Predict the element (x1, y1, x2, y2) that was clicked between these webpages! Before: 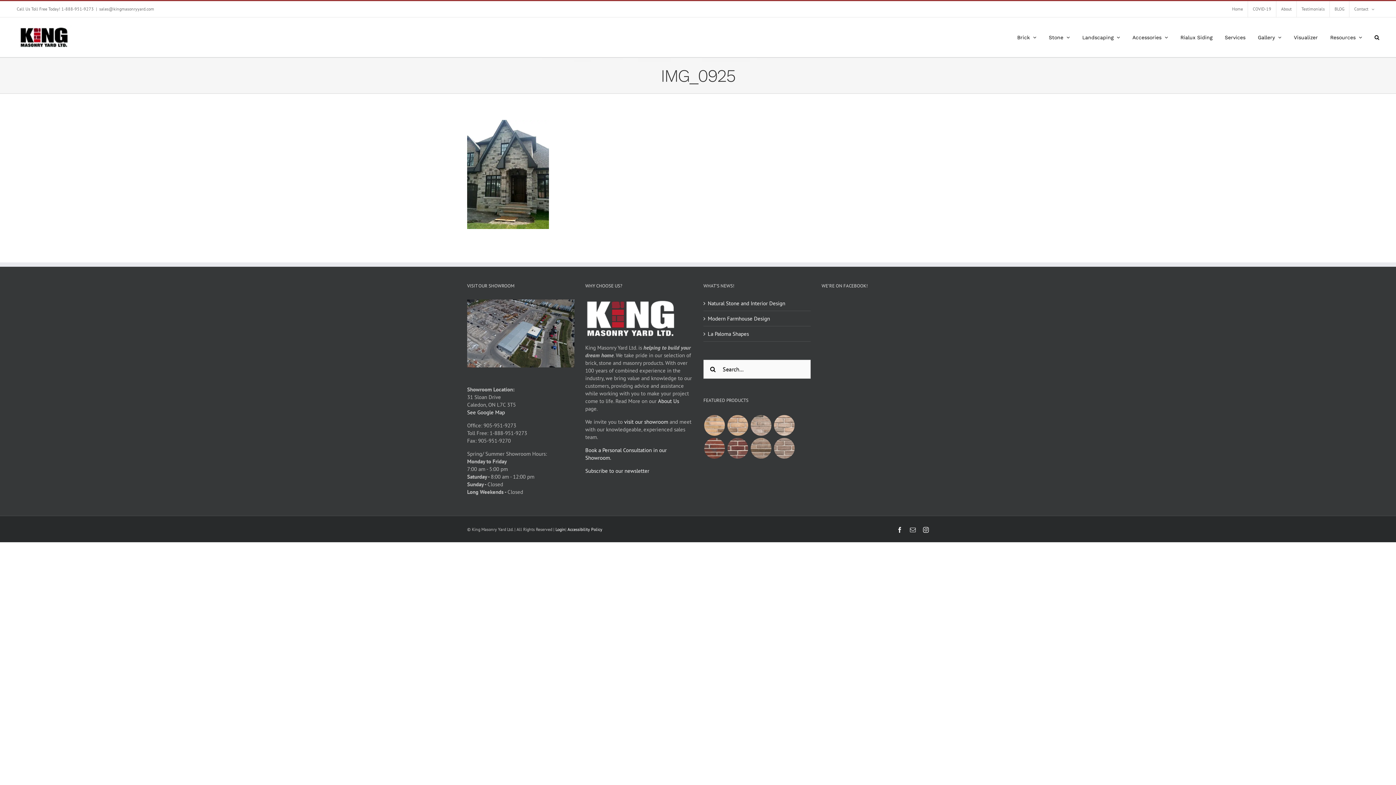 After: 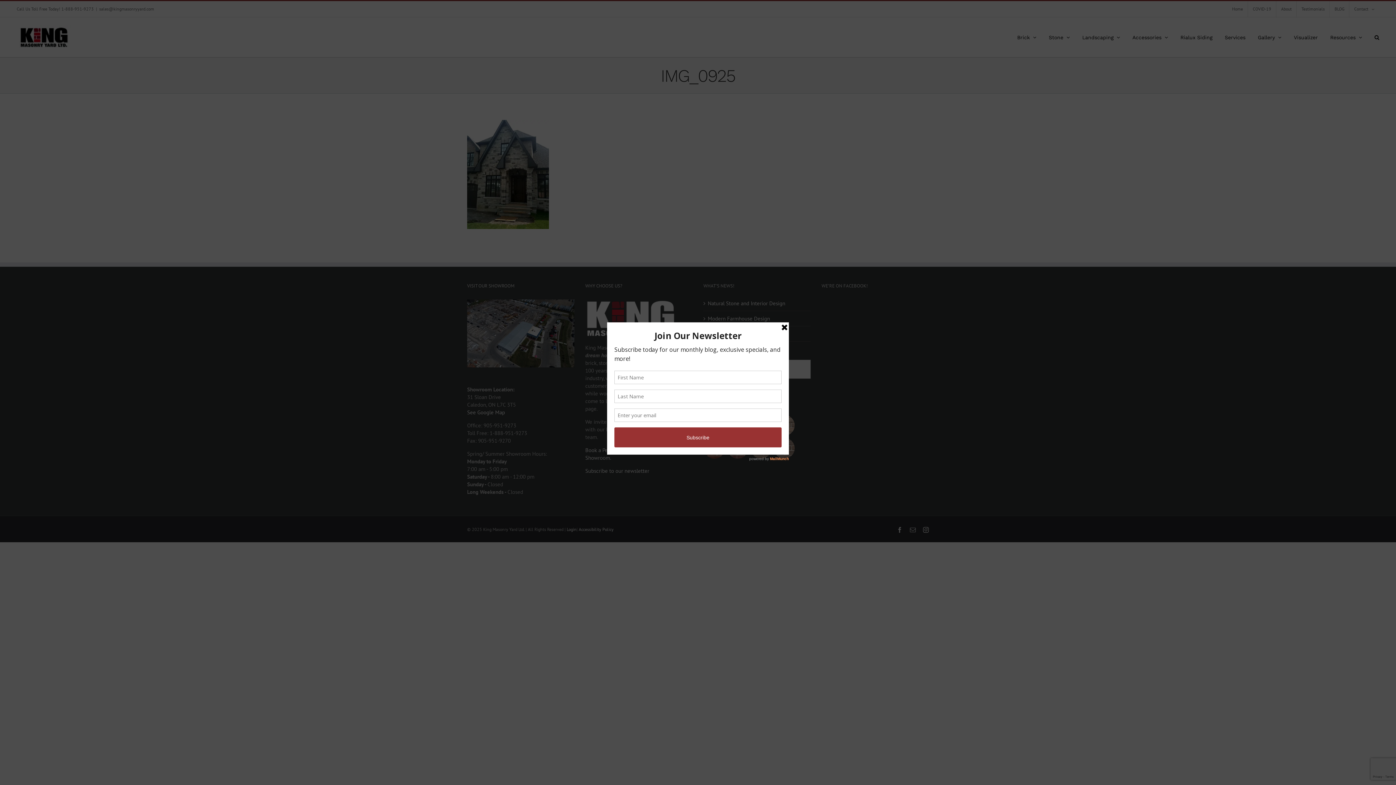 Action: bbox: (1082, 17, 1120, 57) label: Landscaping